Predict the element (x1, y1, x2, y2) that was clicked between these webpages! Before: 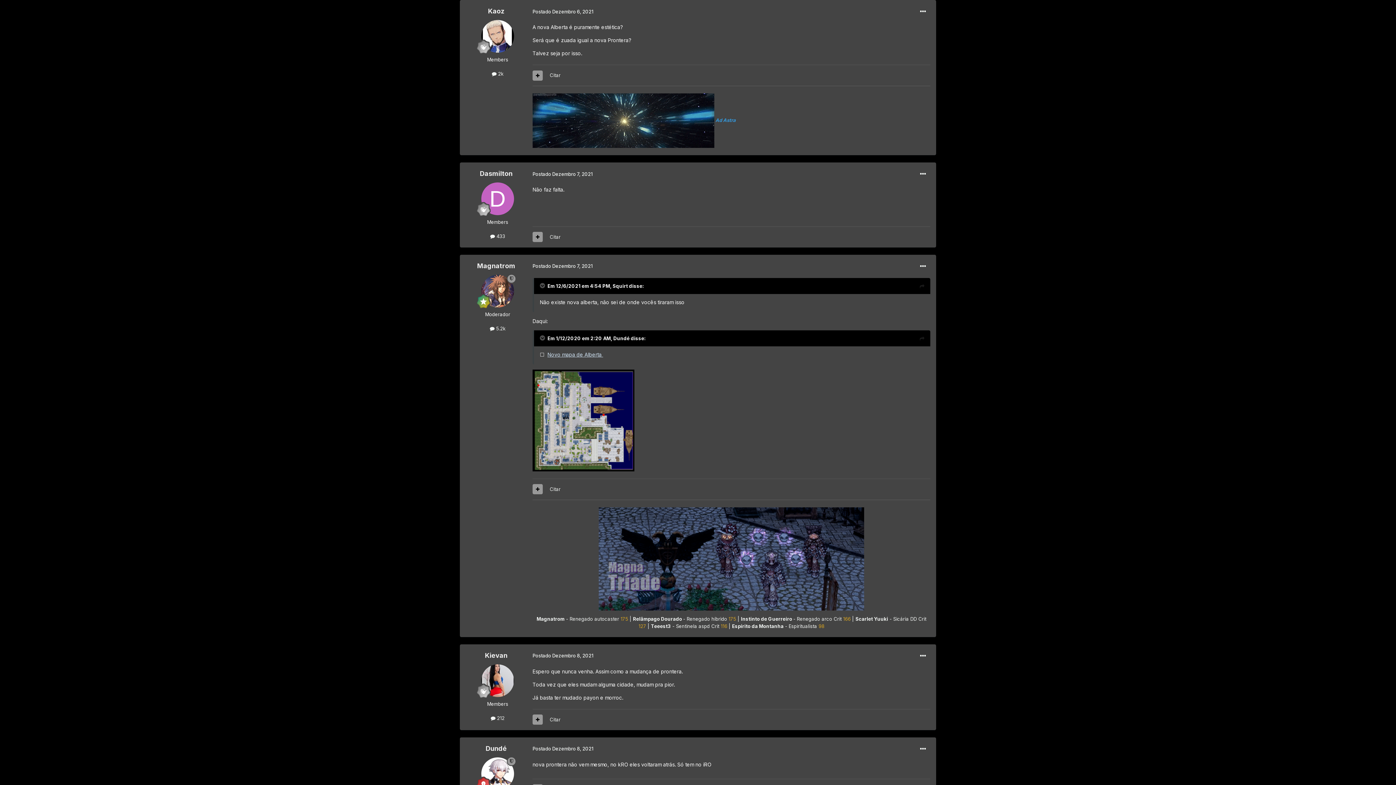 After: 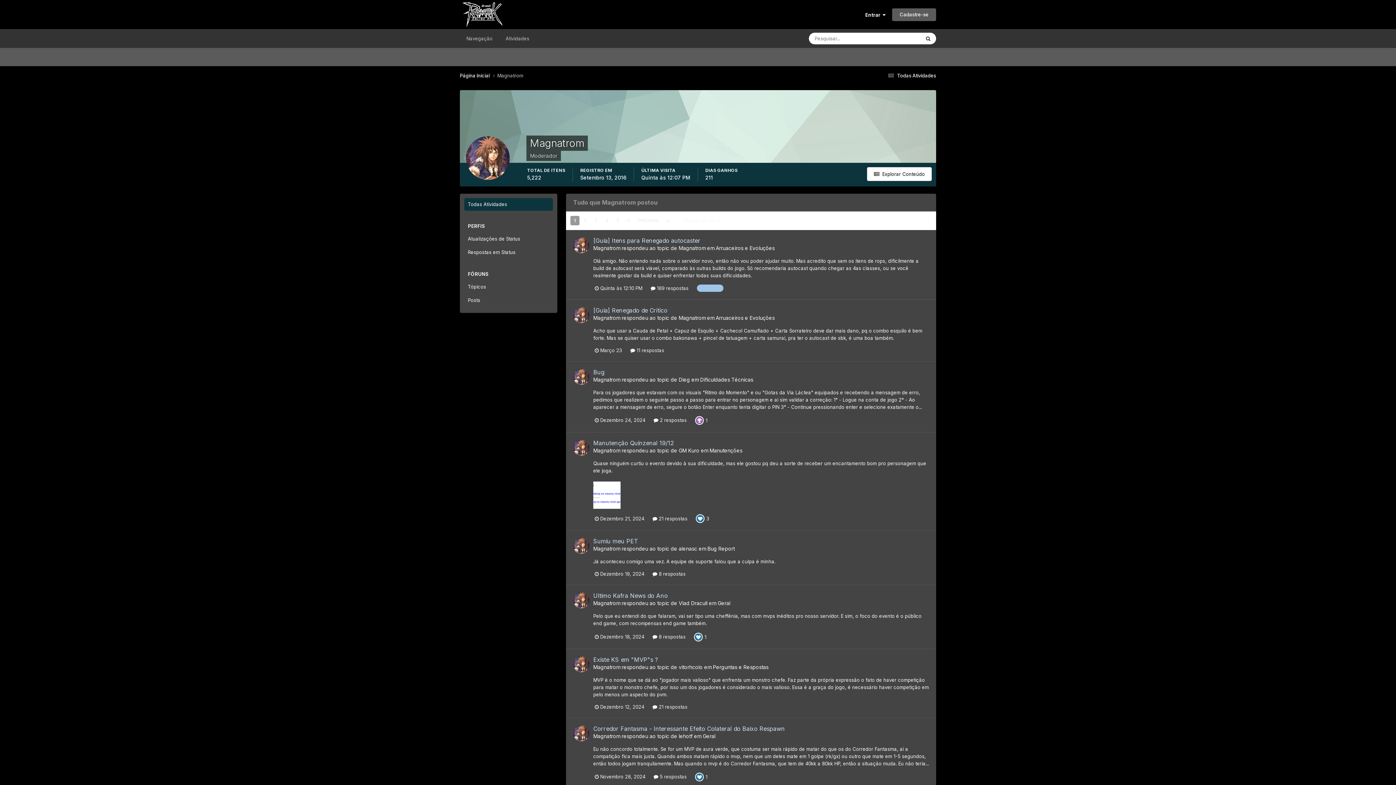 Action: label:  5.2k bbox: (490, 325, 505, 331)